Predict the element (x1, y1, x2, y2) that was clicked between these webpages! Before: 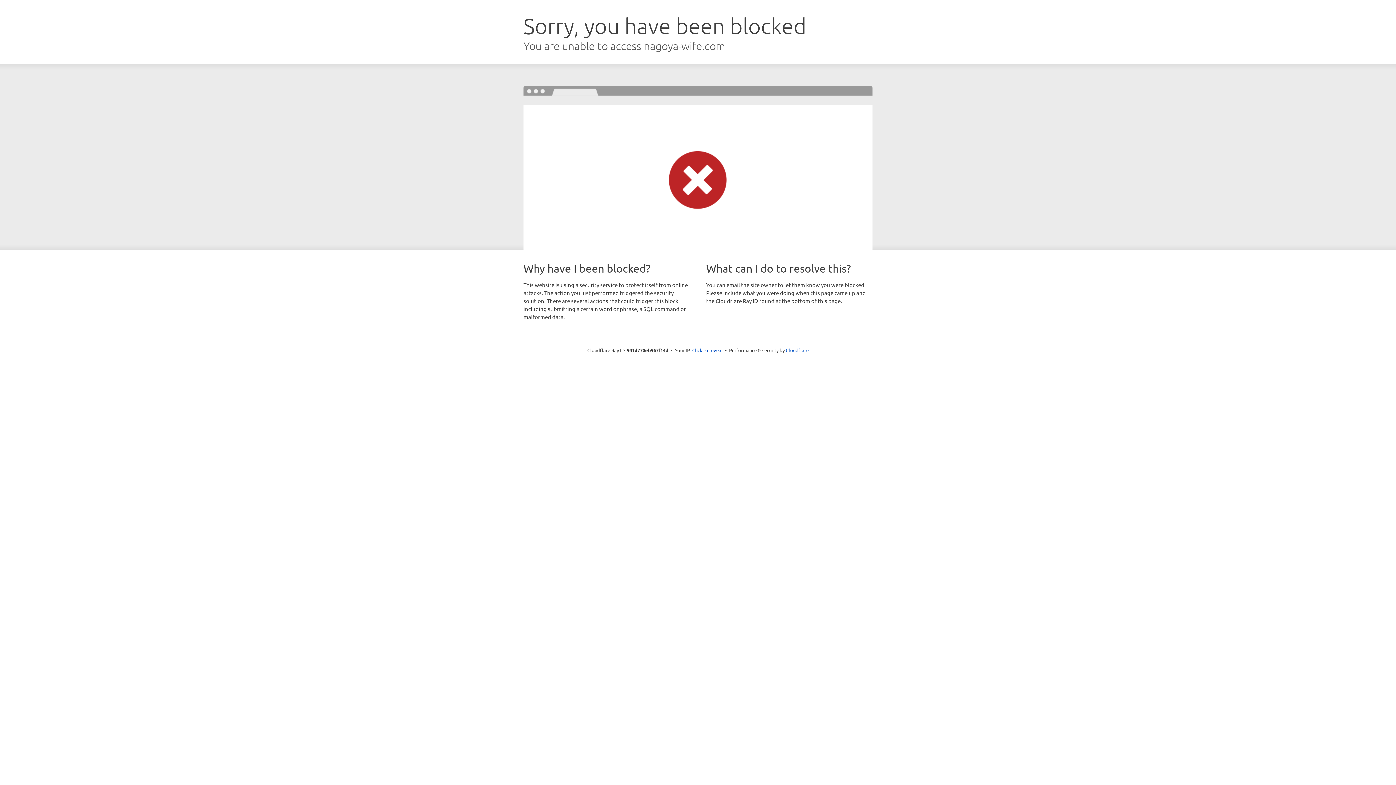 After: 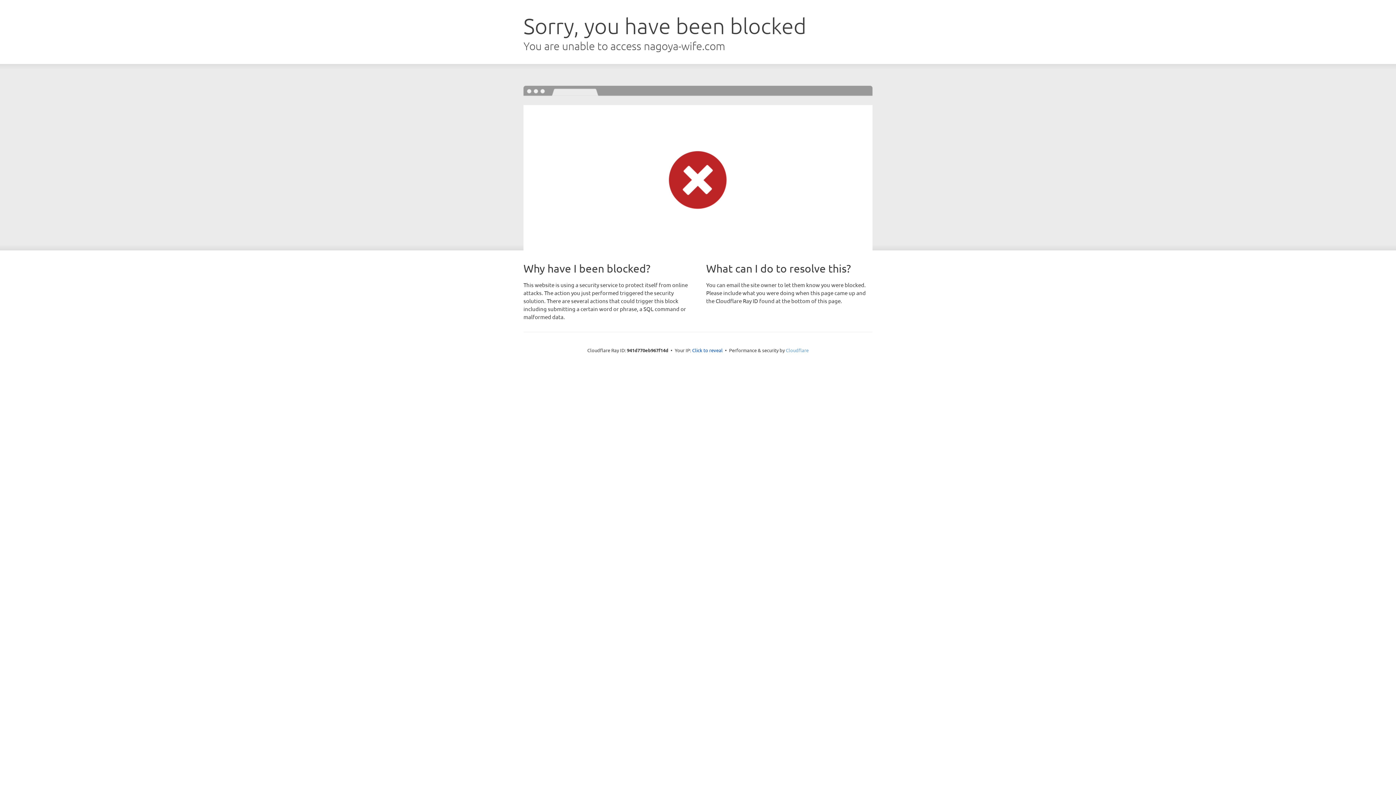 Action: bbox: (786, 347, 808, 353) label: Cloudflare